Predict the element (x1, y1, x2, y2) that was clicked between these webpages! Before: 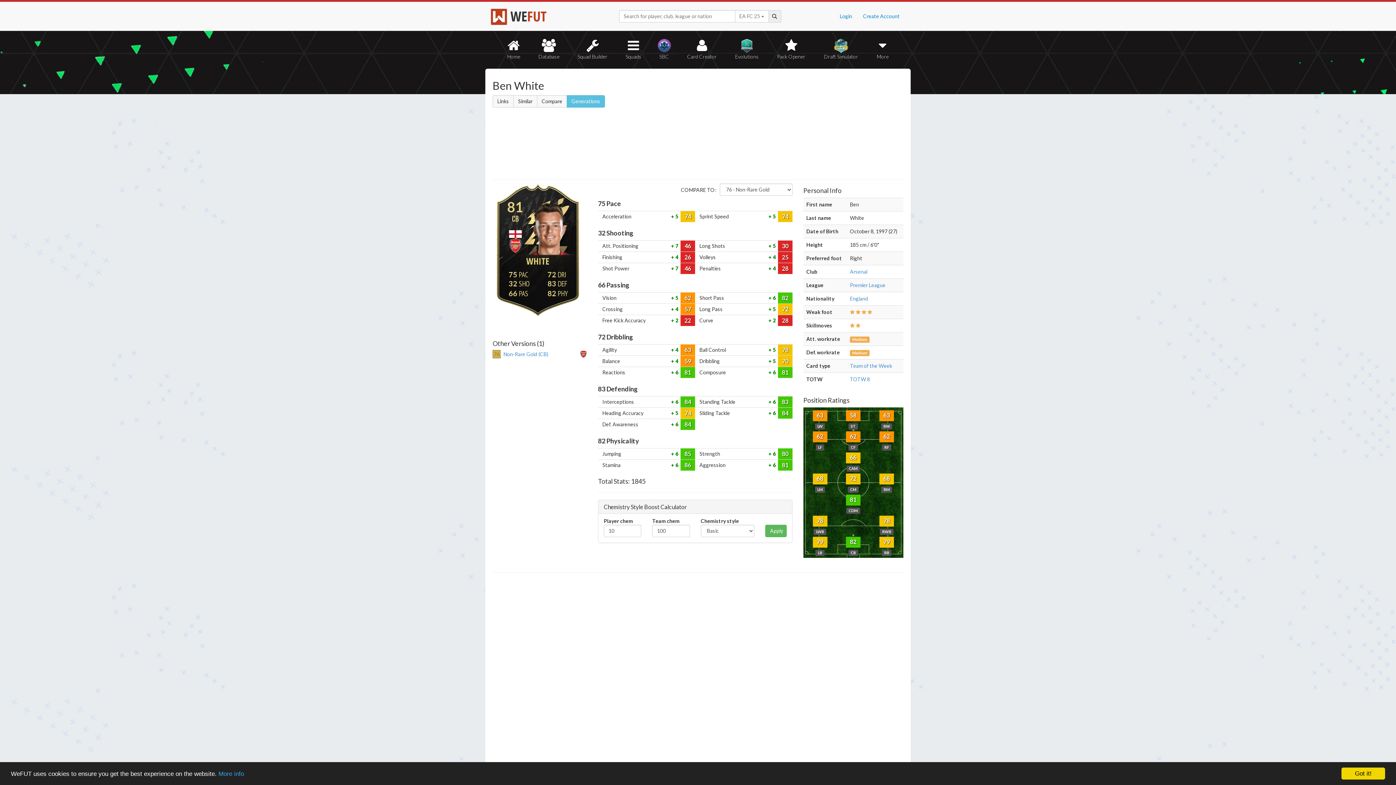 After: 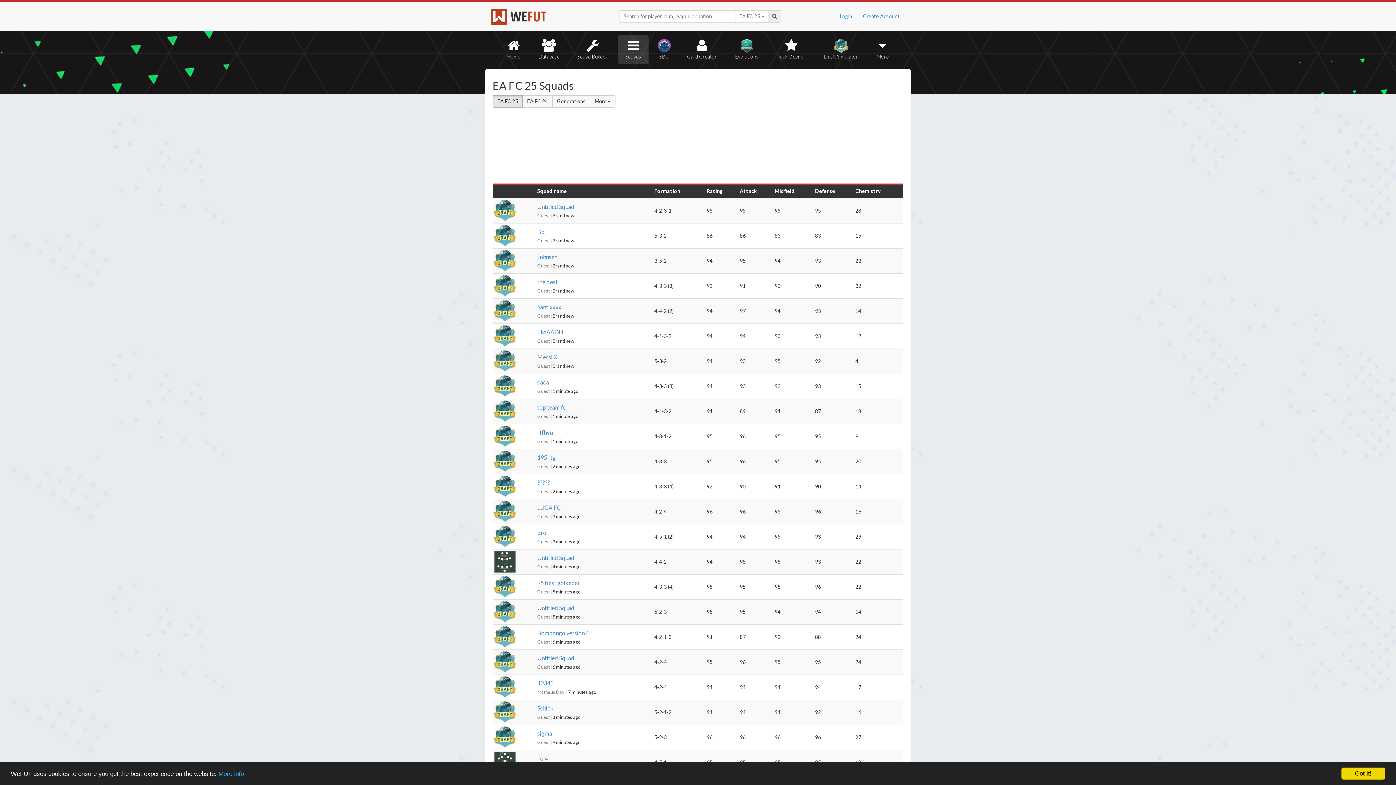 Action: label: Squads bbox: (618, 35, 648, 64)